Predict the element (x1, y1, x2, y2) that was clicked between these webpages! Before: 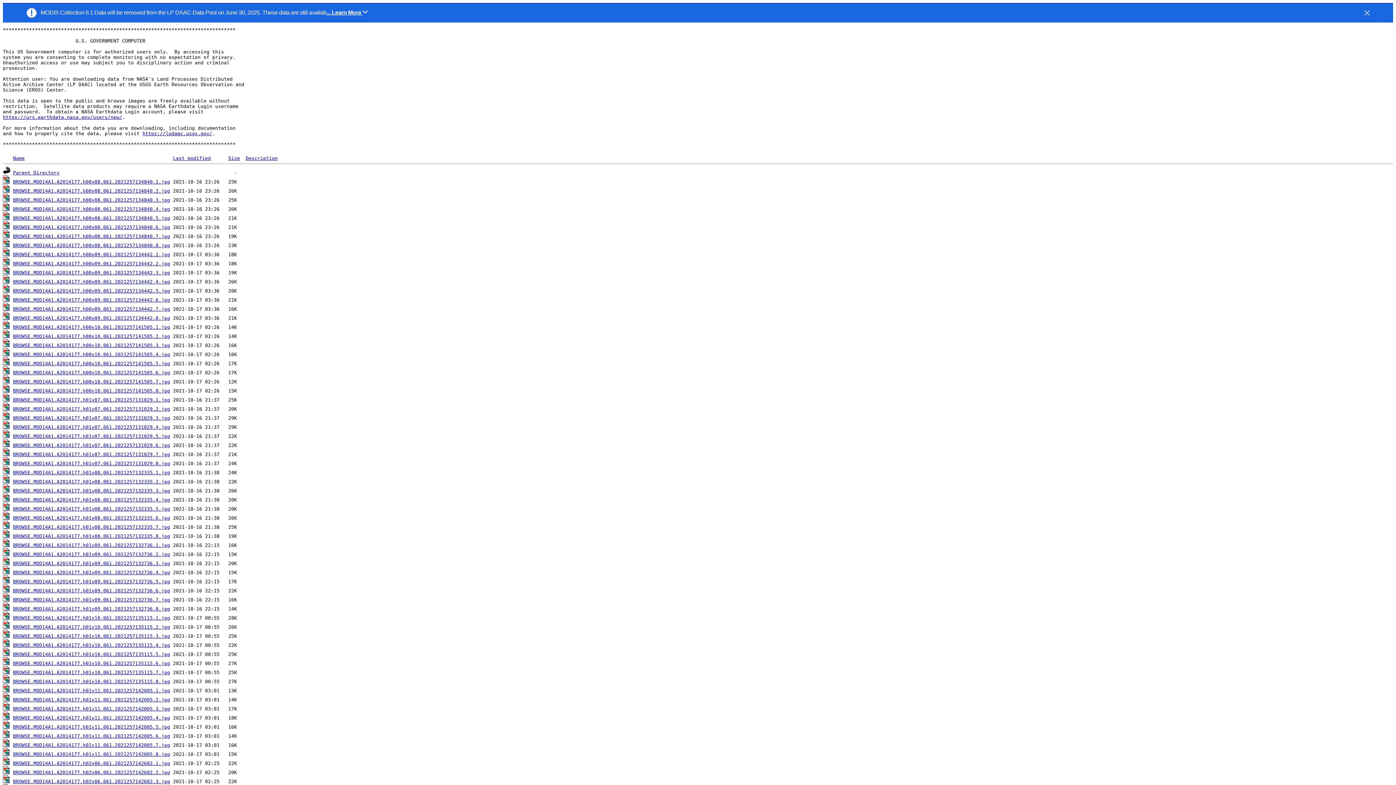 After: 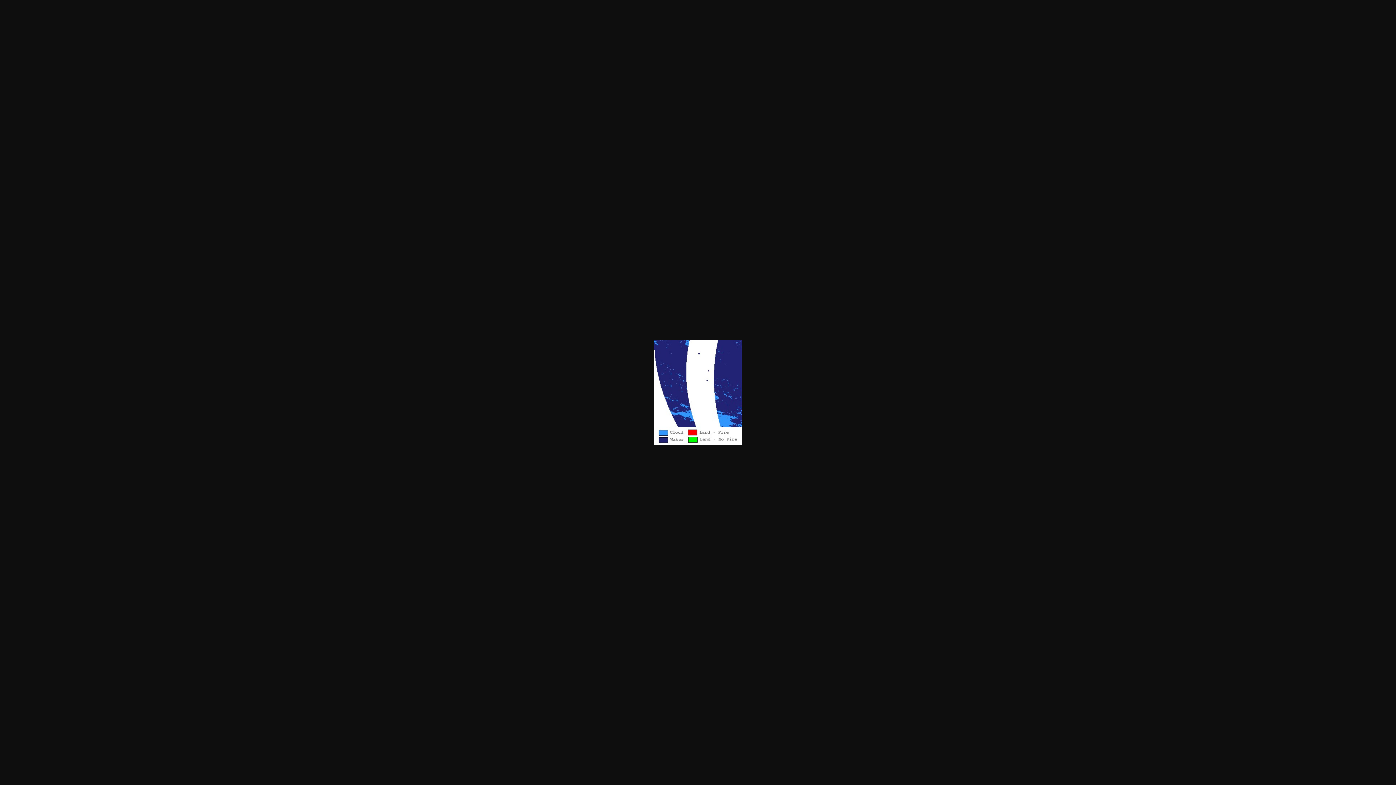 Action: label: BROWSE.MOD14A1.A2014177.h00v09.061.2021257134442.1.jpg bbox: (13, 252, 170, 257)